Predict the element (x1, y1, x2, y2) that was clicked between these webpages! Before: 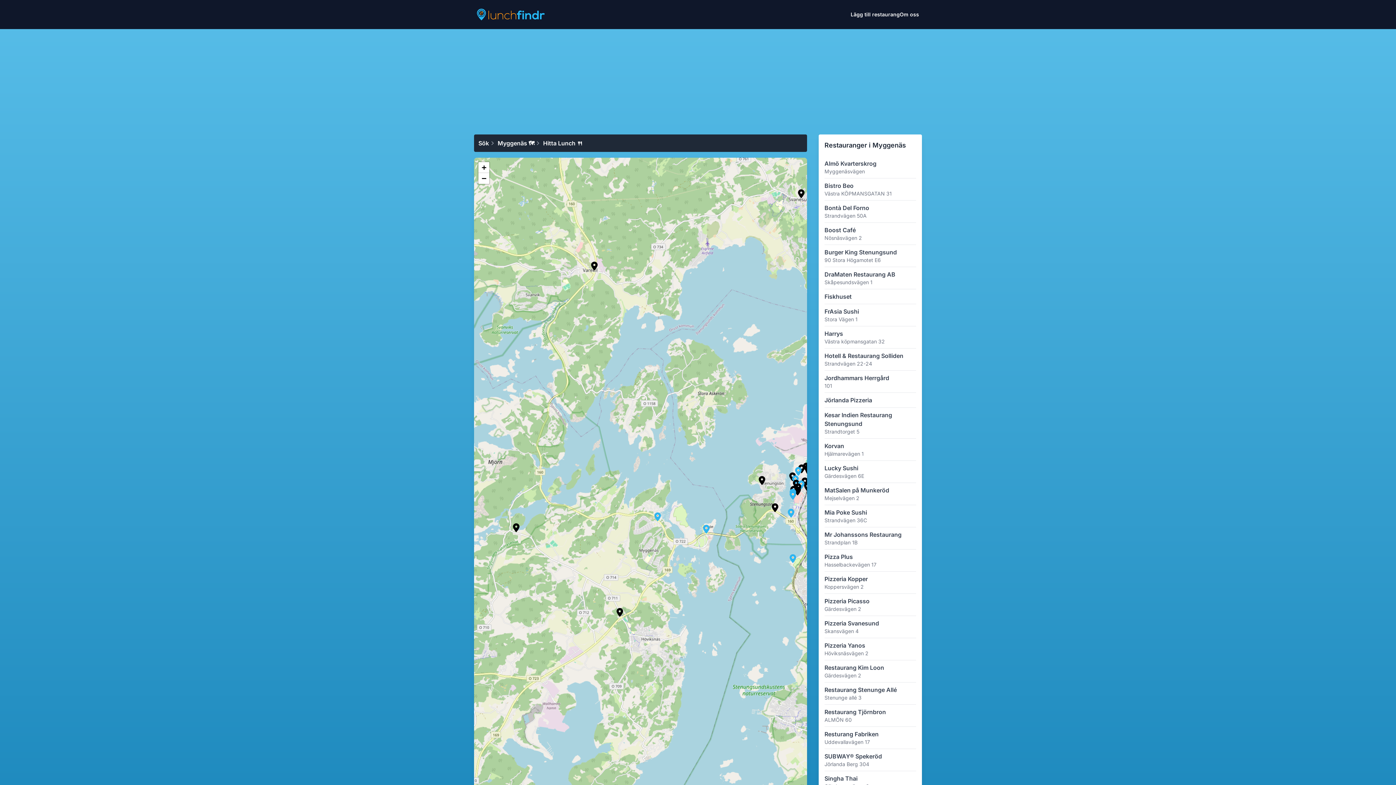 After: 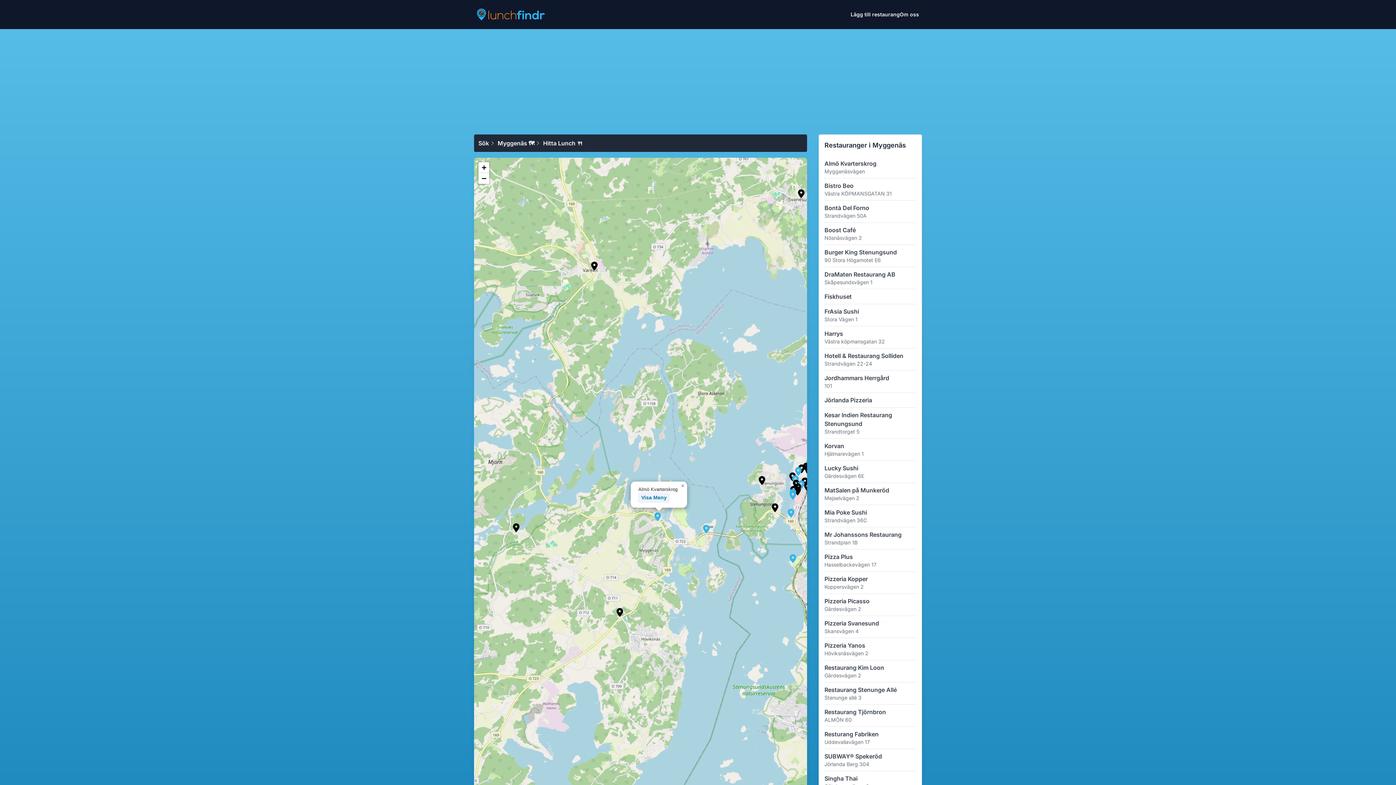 Action: bbox: (653, 512, 662, 521)